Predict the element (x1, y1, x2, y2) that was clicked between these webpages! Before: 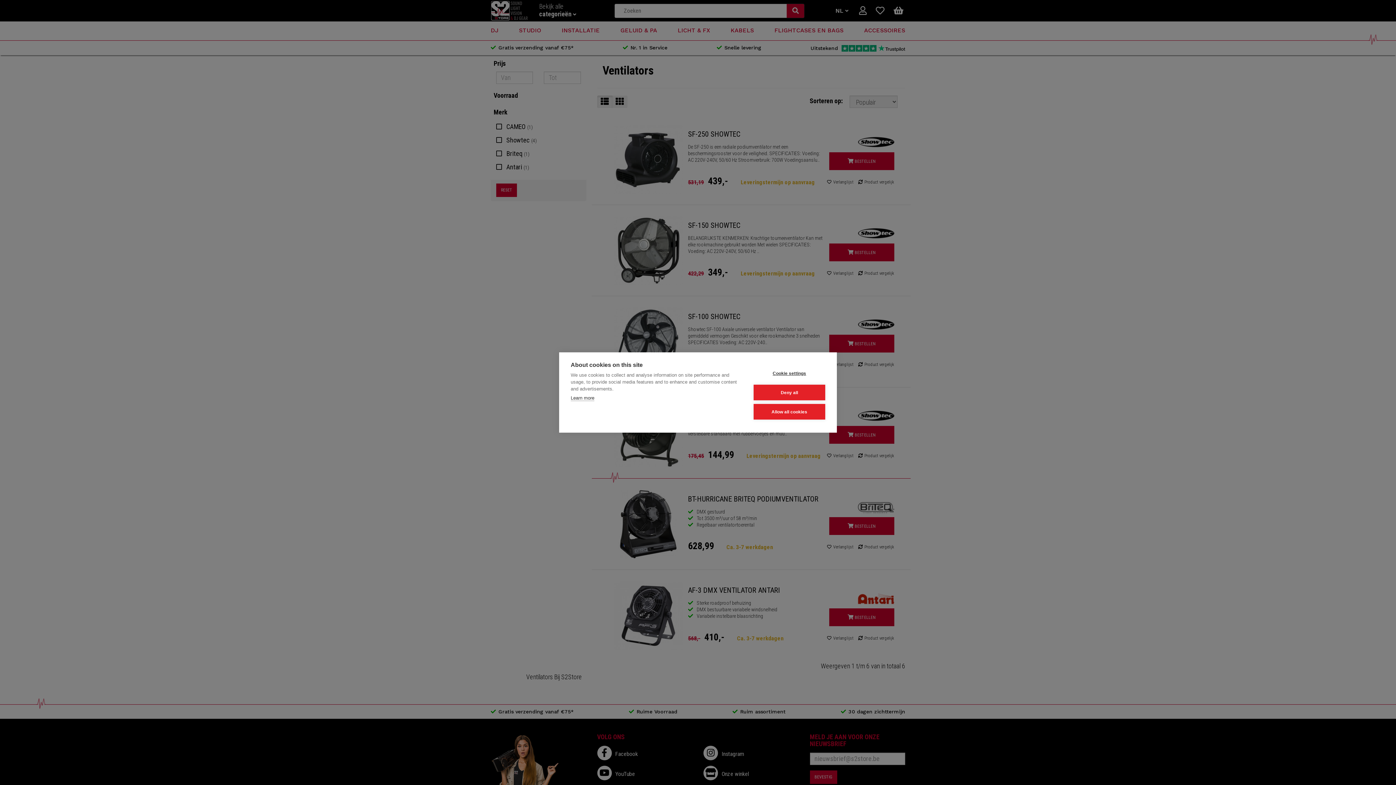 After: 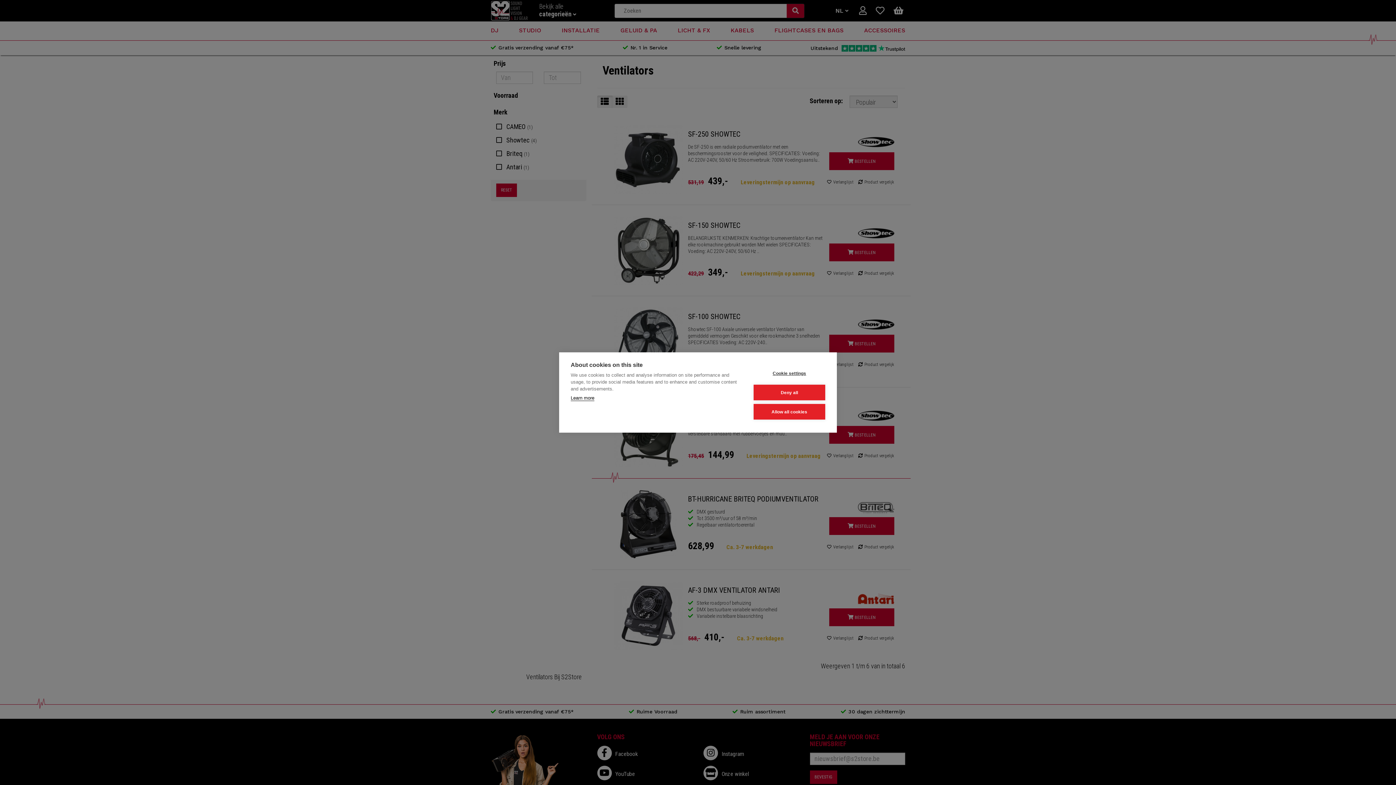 Action: label: Learn more bbox: (570, 395, 594, 401)